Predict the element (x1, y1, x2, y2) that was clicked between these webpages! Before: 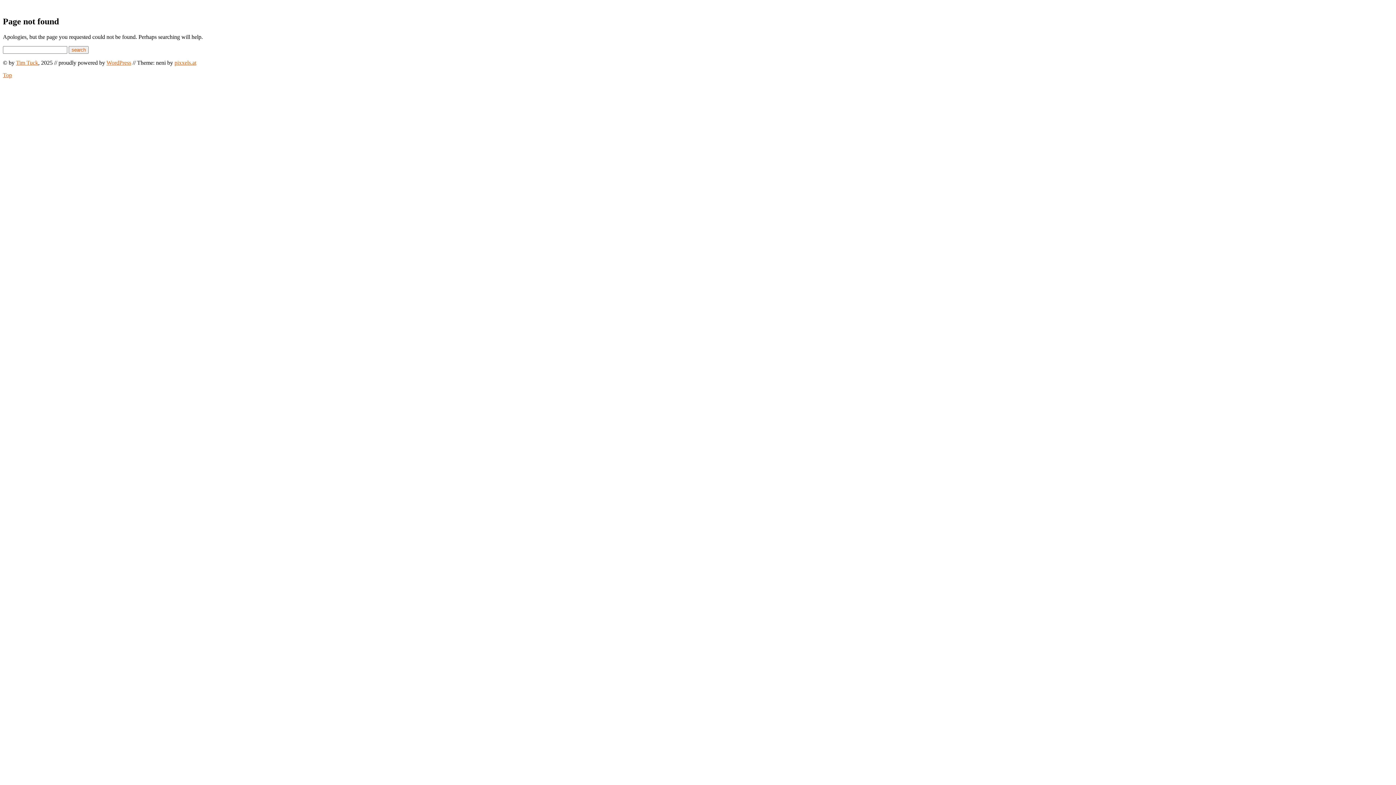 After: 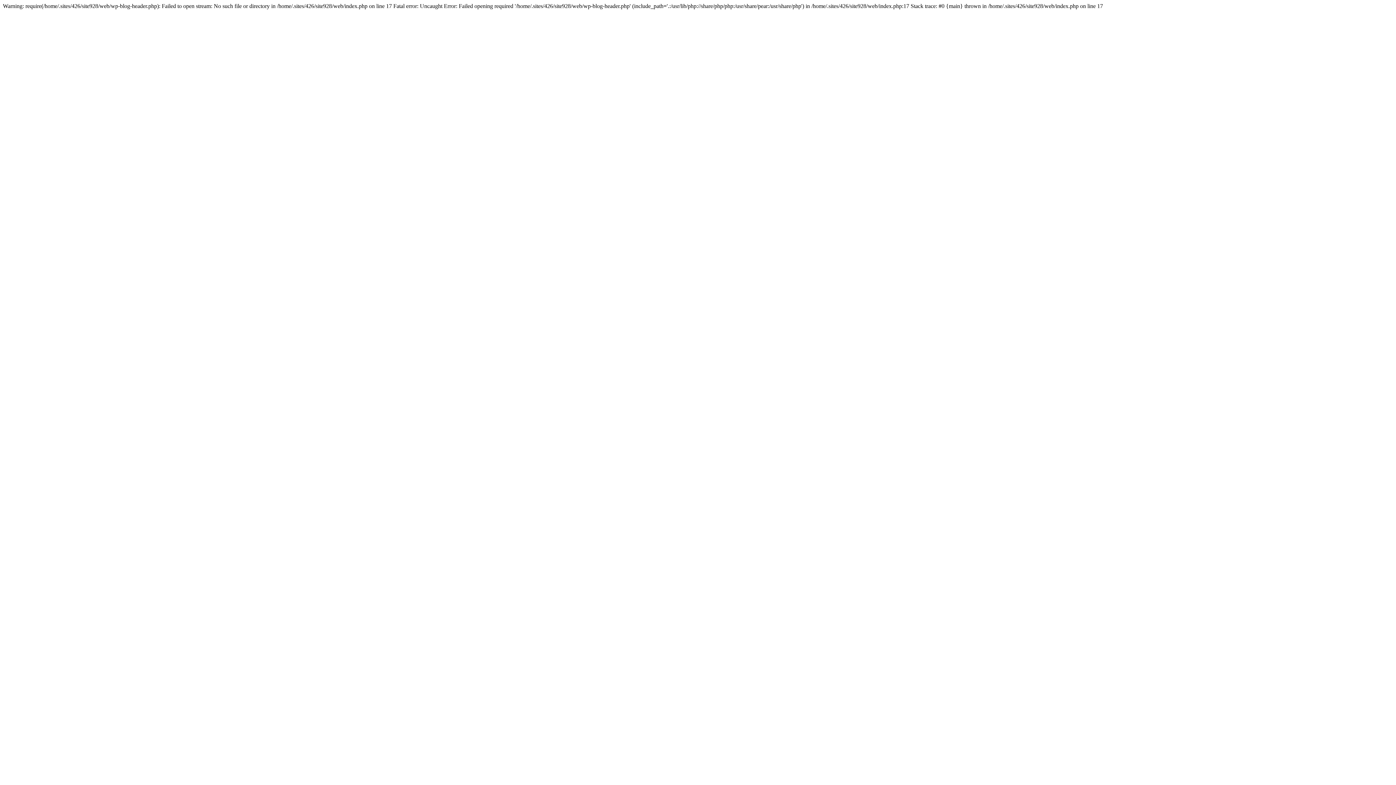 Action: bbox: (174, 59, 196, 65) label: pixxels.at